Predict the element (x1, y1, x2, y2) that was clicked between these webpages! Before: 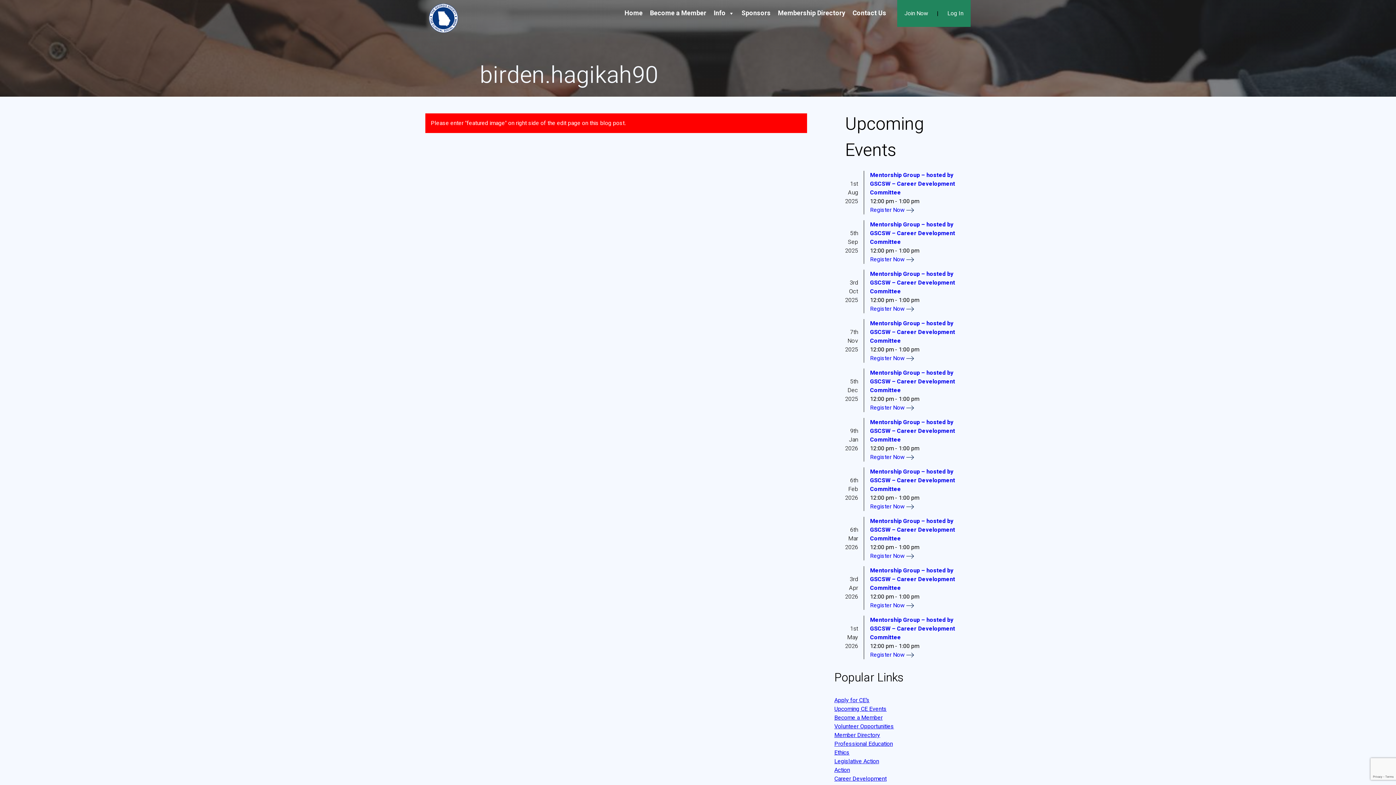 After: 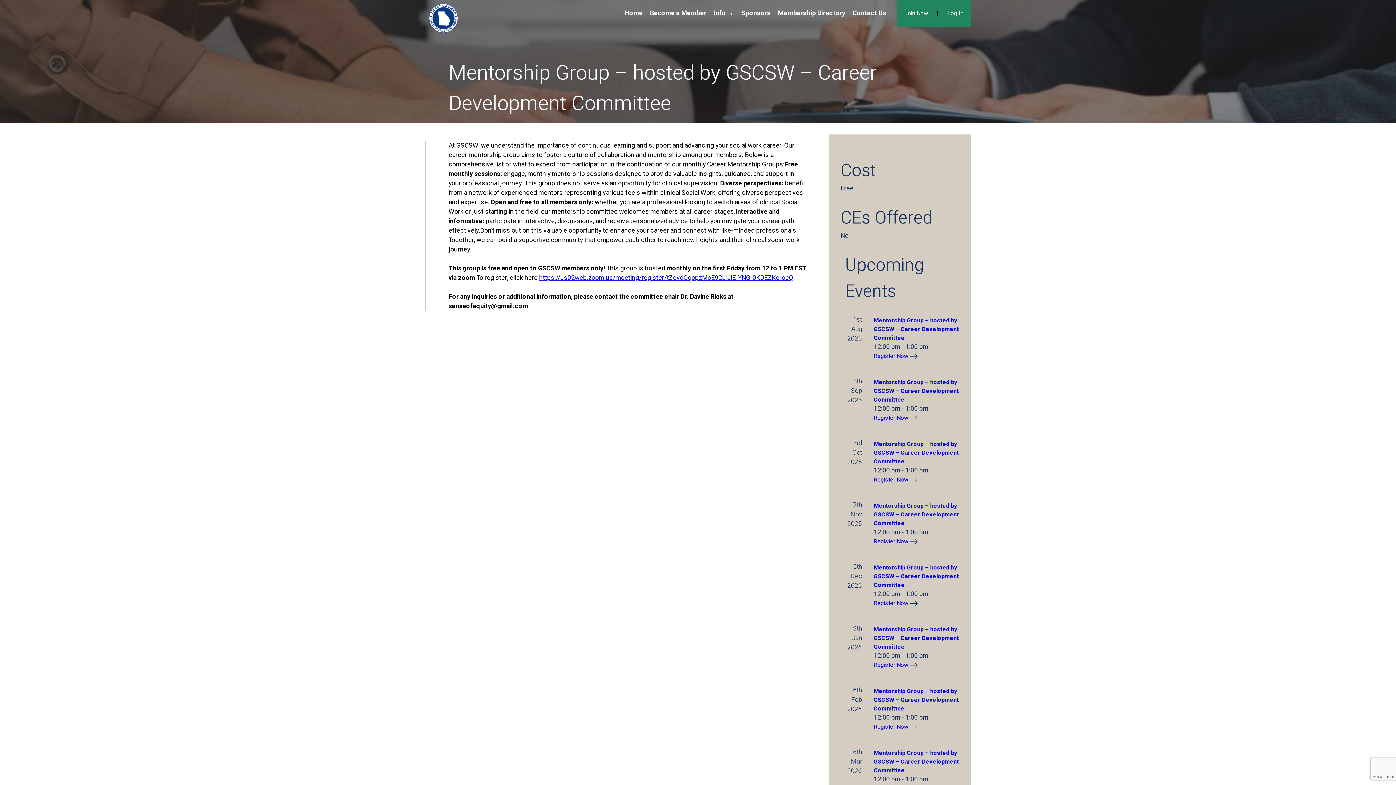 Action: bbox: (870, 220, 955, 246) label: Mentorship Group – hosted by GSCSW – Career Development Committee